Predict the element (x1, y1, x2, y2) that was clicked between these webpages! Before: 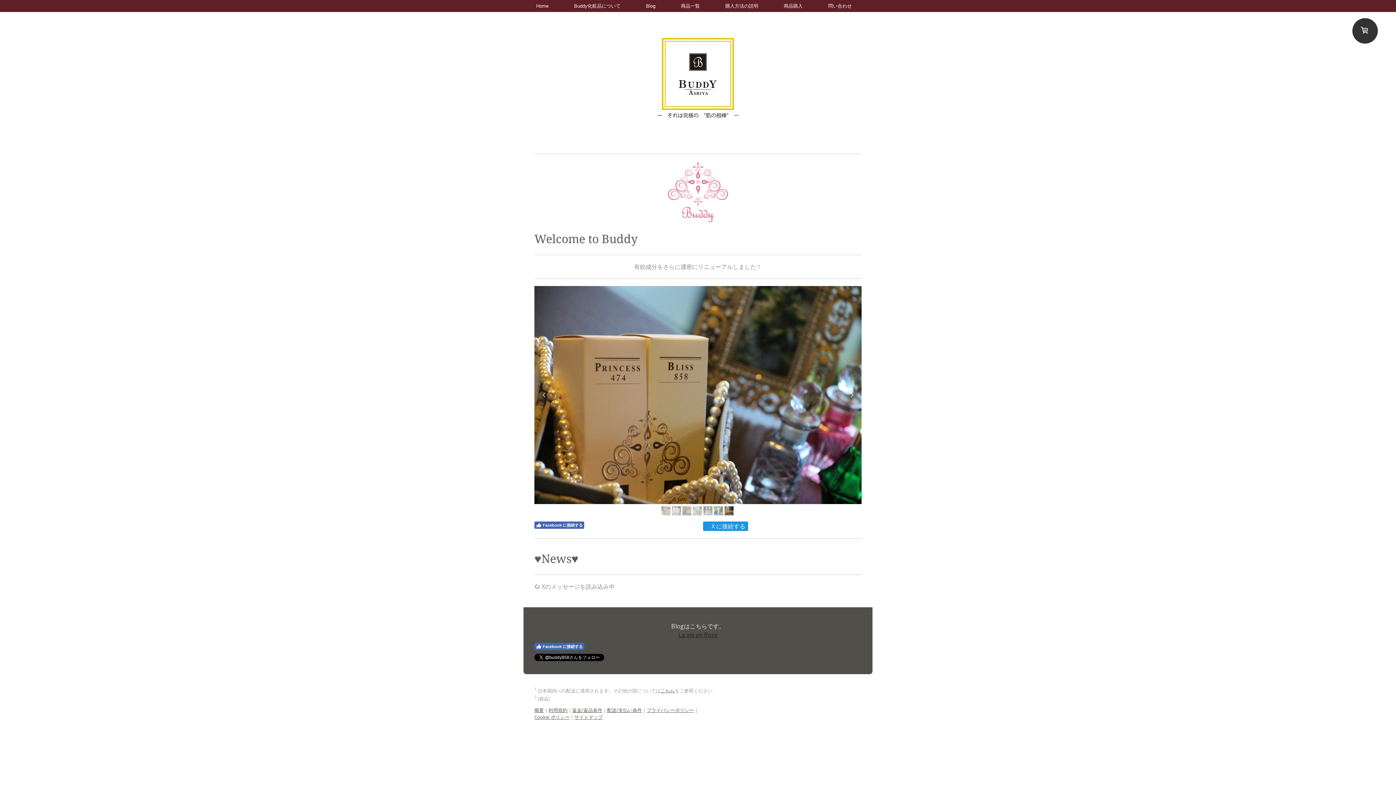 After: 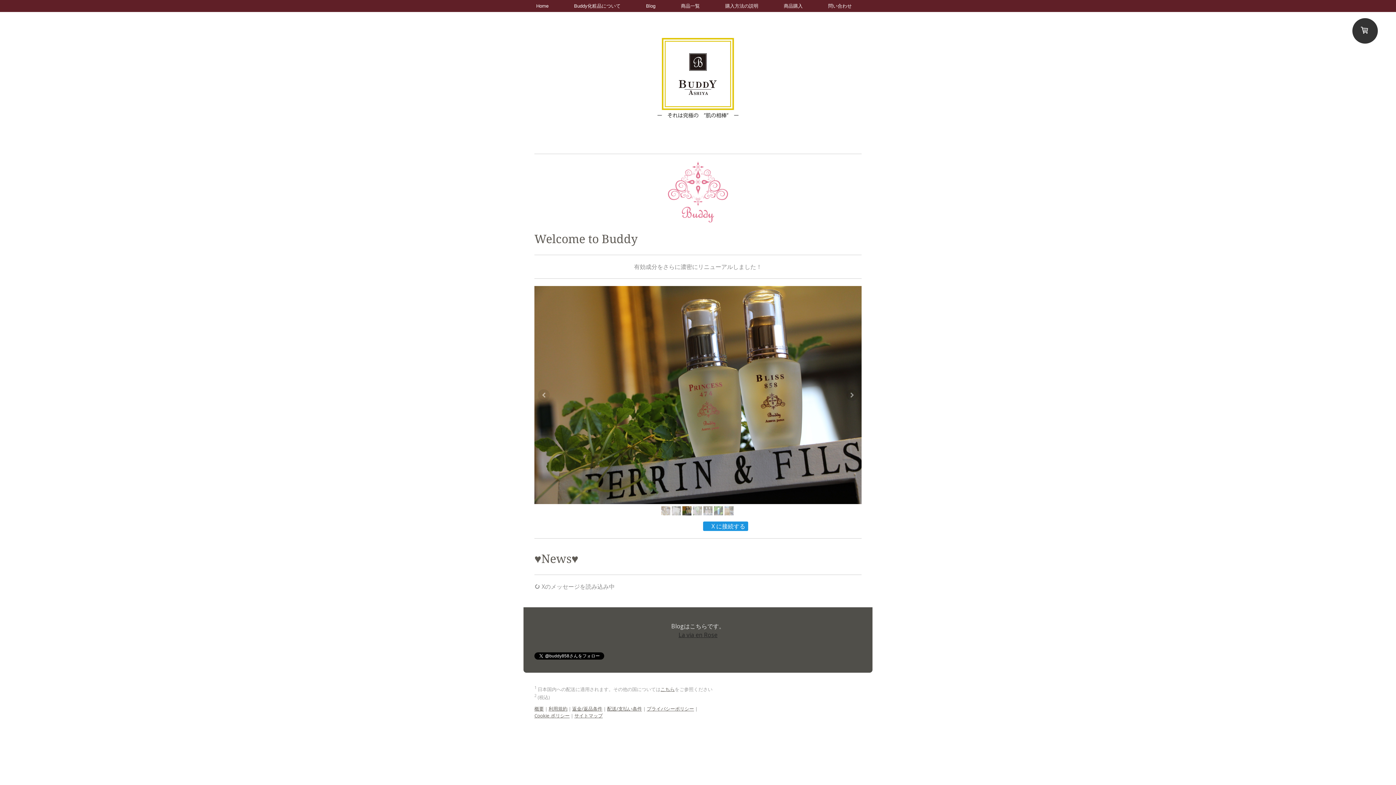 Action: bbox: (534, 643, 584, 650) label: Facebook に接続する